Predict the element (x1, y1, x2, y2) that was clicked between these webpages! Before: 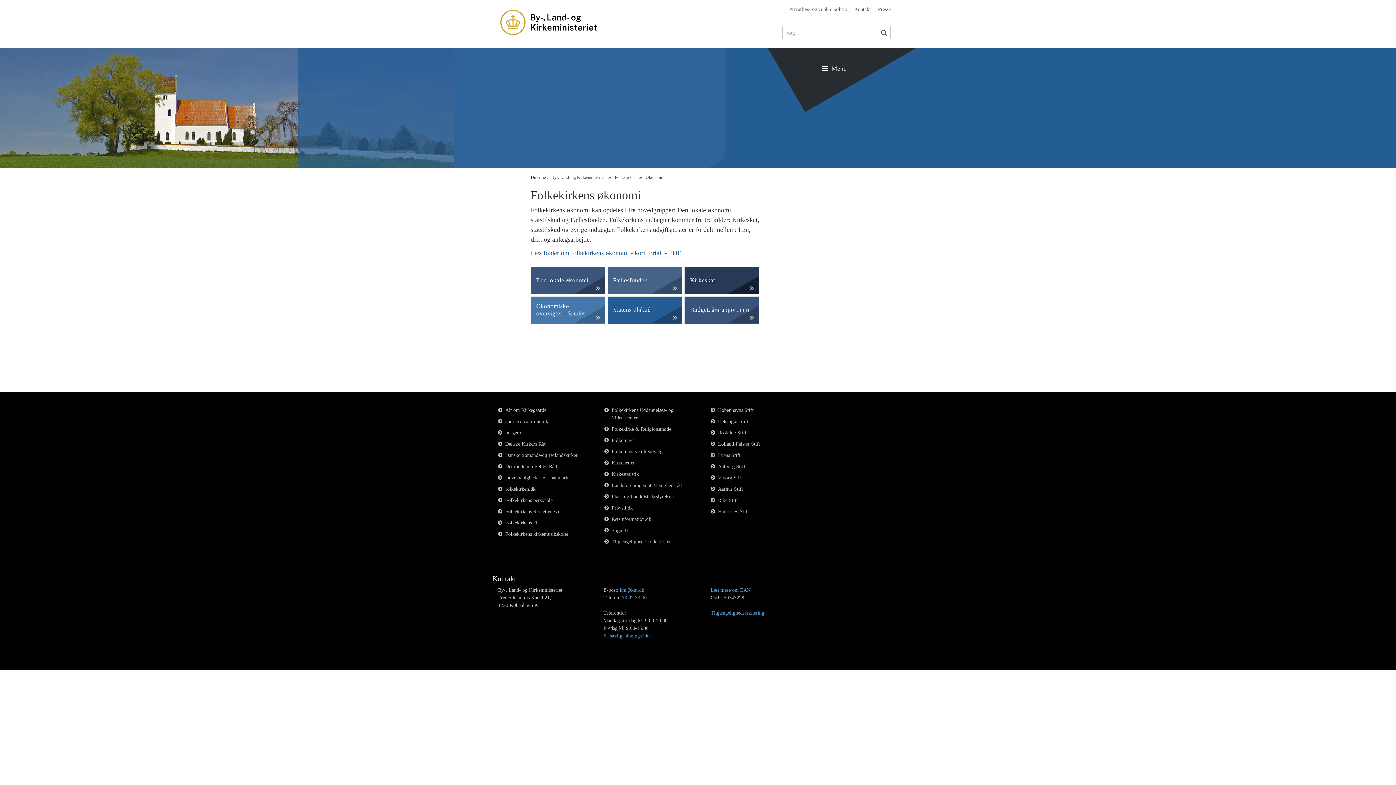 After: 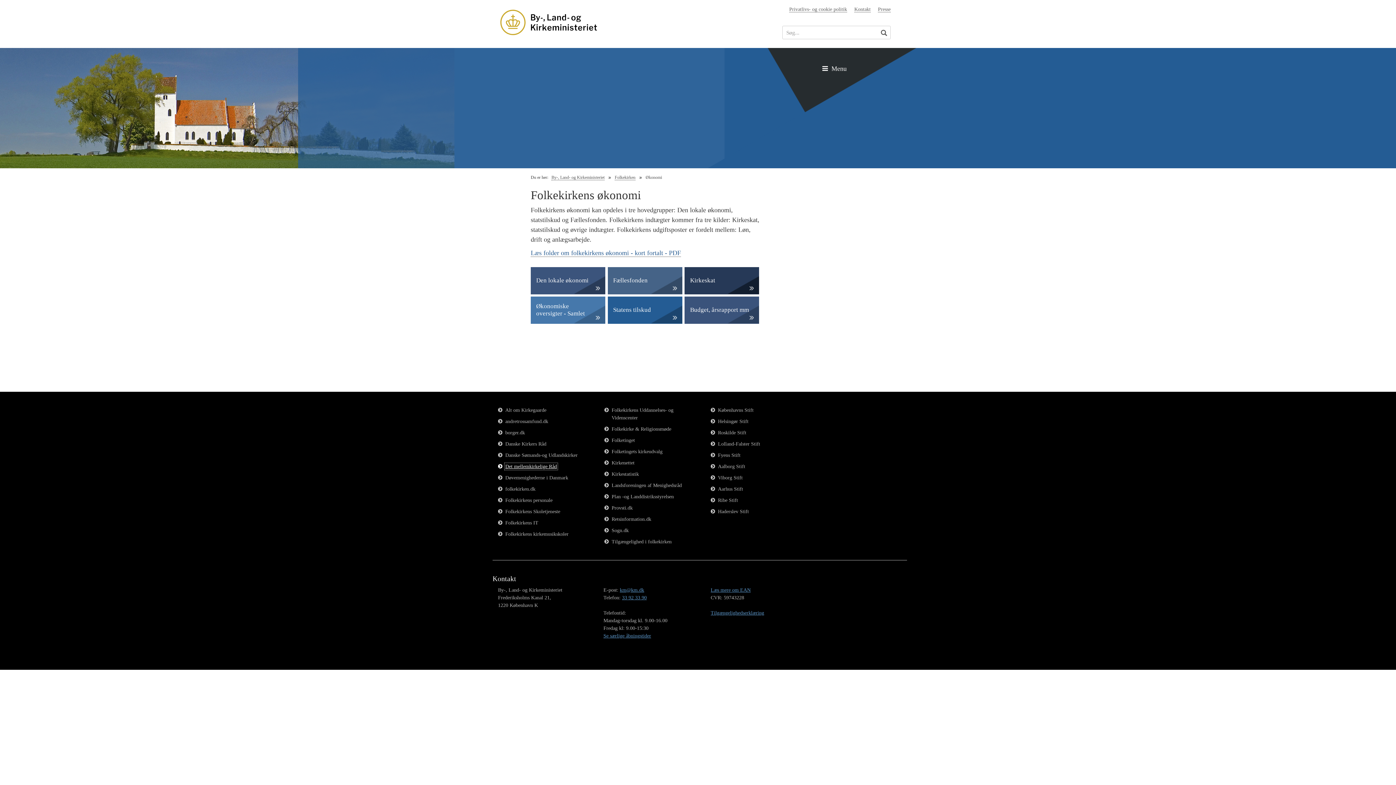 Action: label: Det mellemkirkelige Råd bbox: (505, 464, 557, 469)